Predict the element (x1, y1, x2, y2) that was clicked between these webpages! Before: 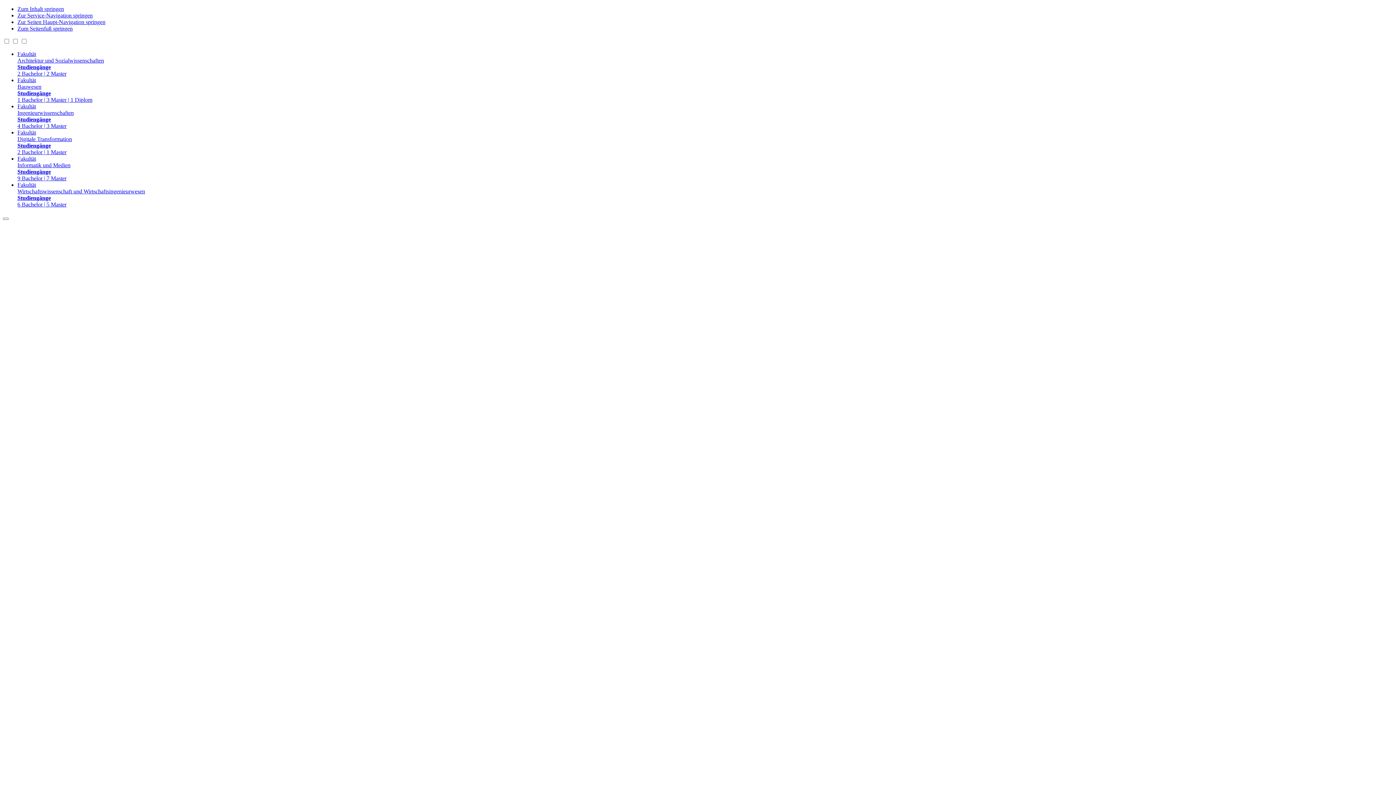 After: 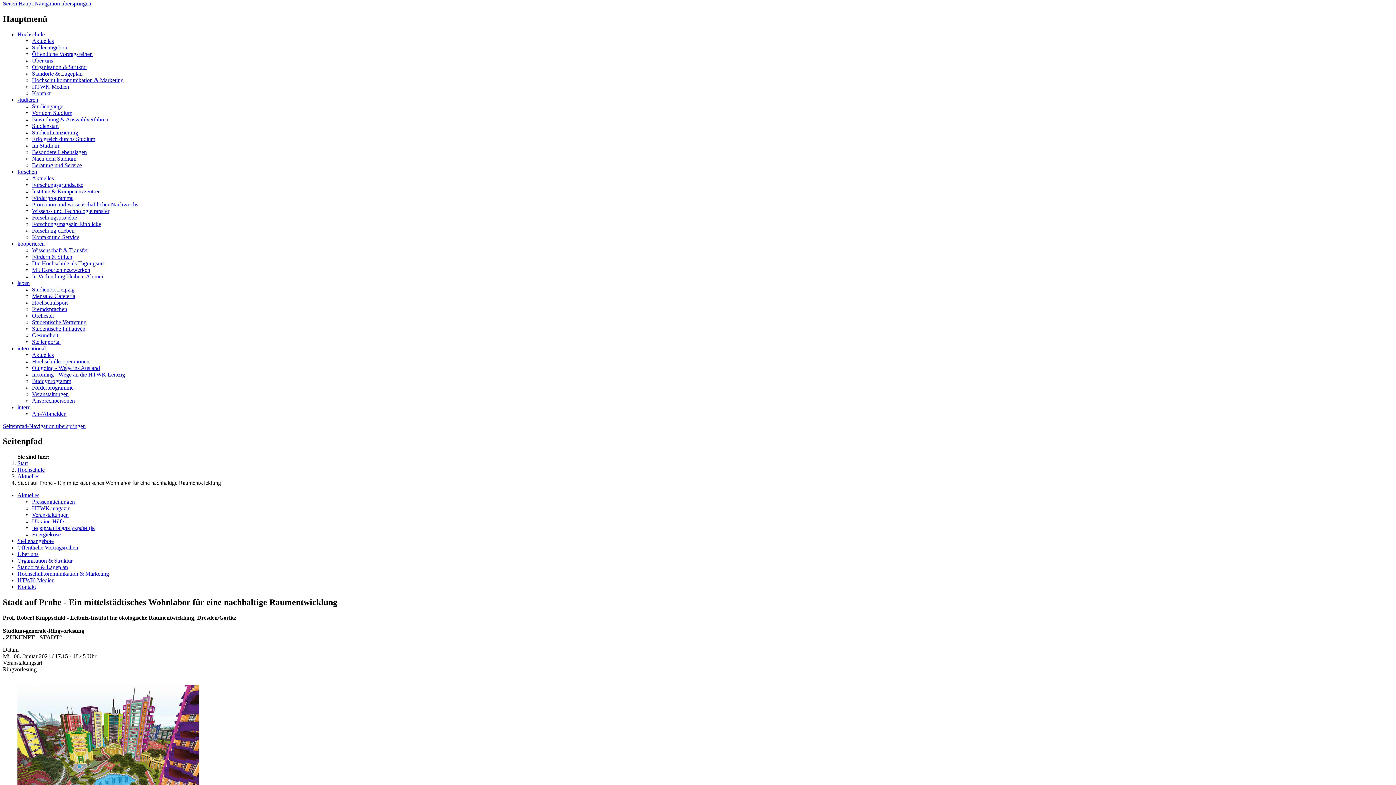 Action: bbox: (17, 18, 105, 25) label: Zur Seiten Haupt-Navigation springen